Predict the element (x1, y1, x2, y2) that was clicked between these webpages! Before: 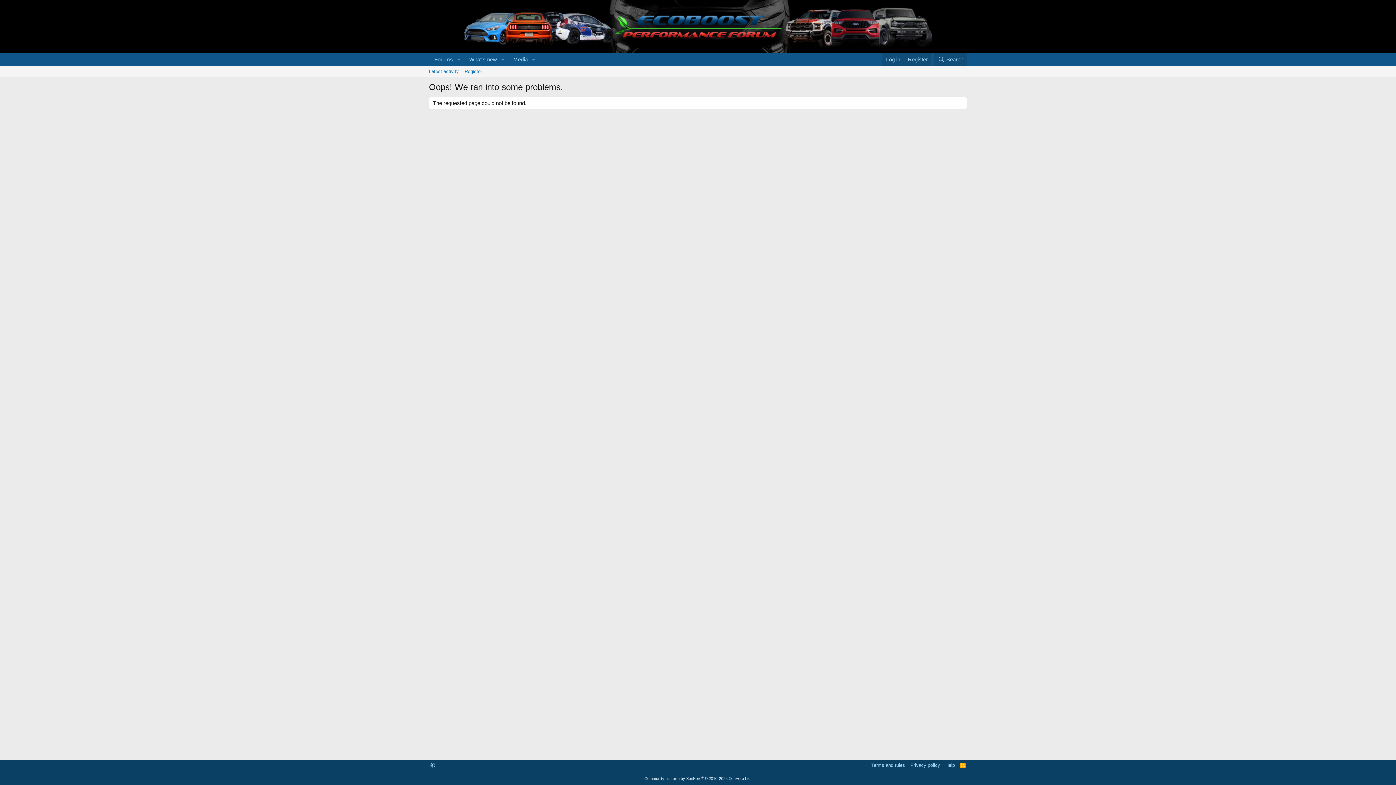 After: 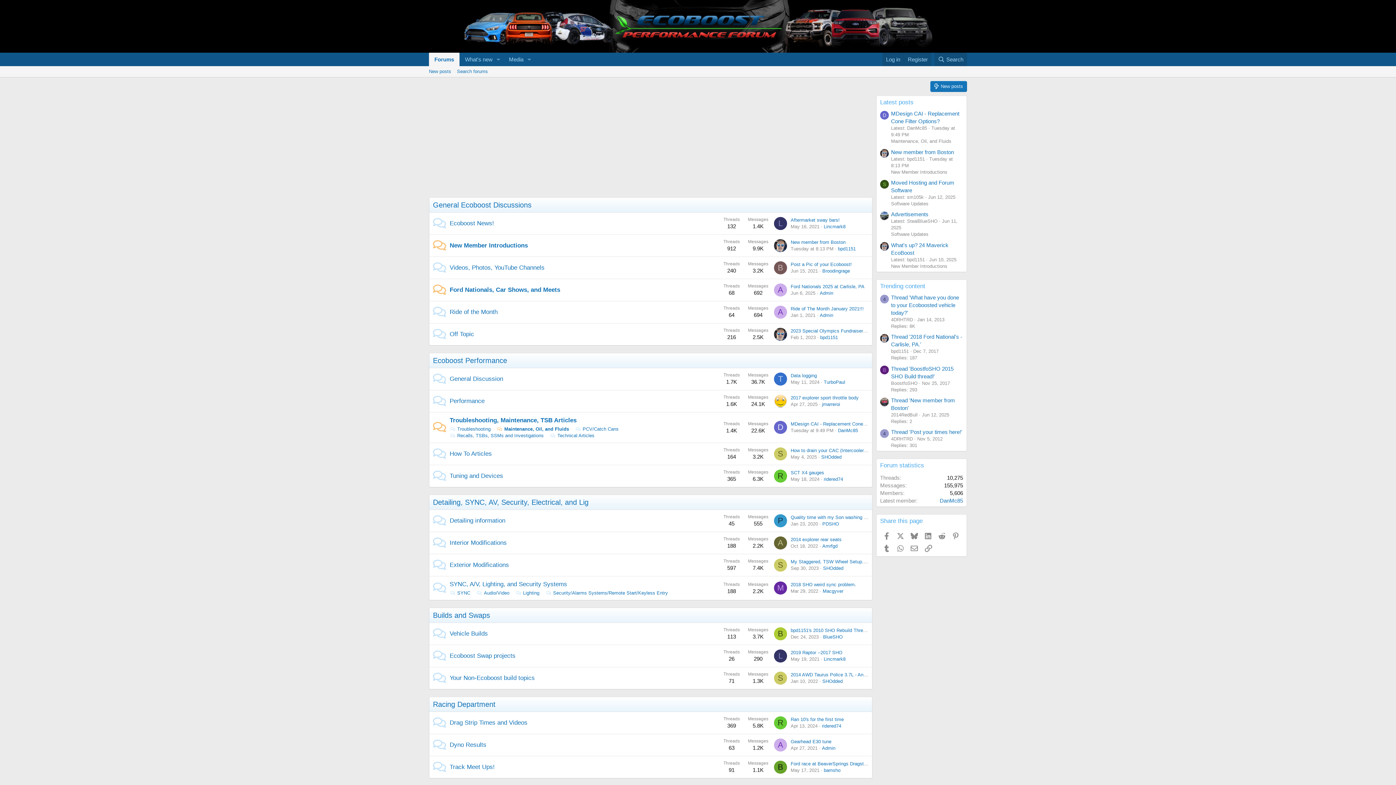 Action: bbox: (429, 52, 453, 66) label: Forums